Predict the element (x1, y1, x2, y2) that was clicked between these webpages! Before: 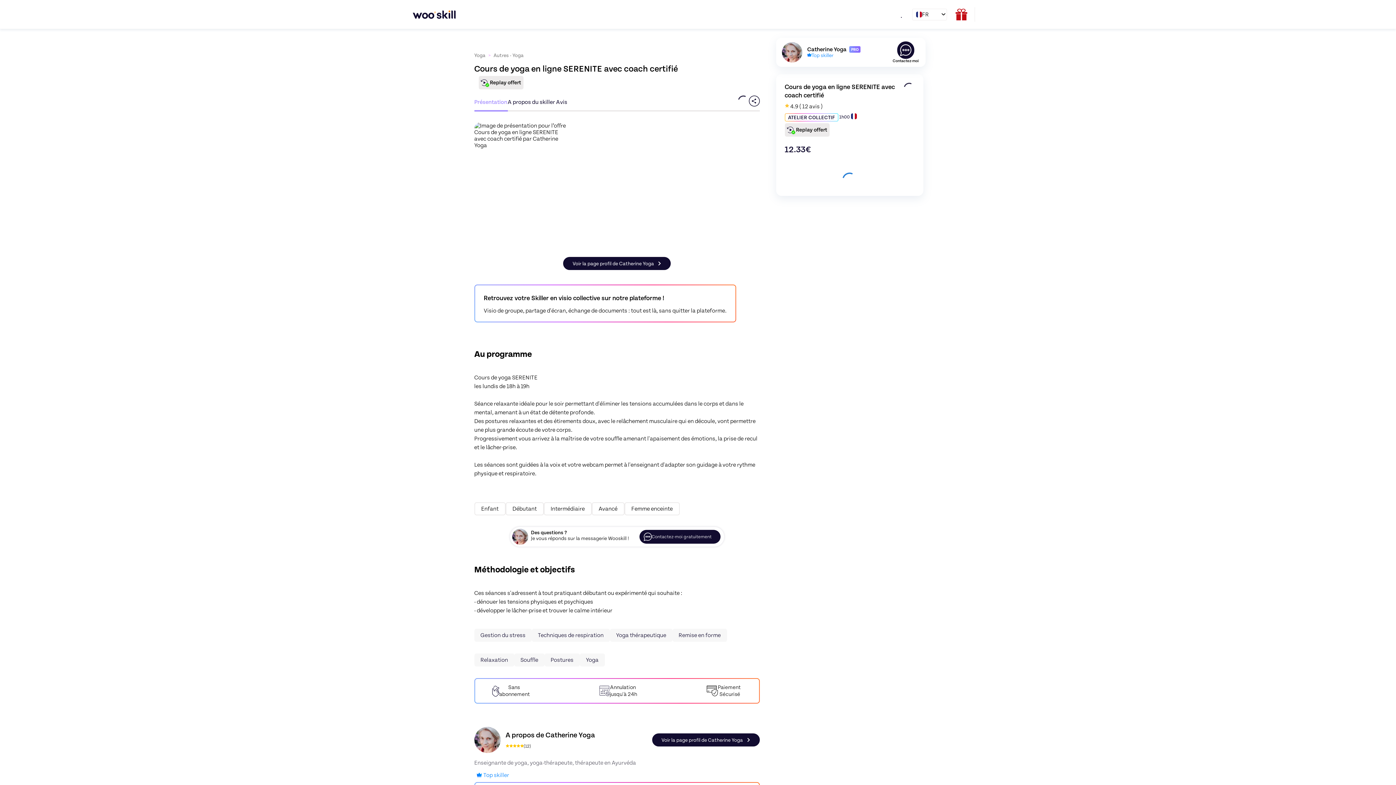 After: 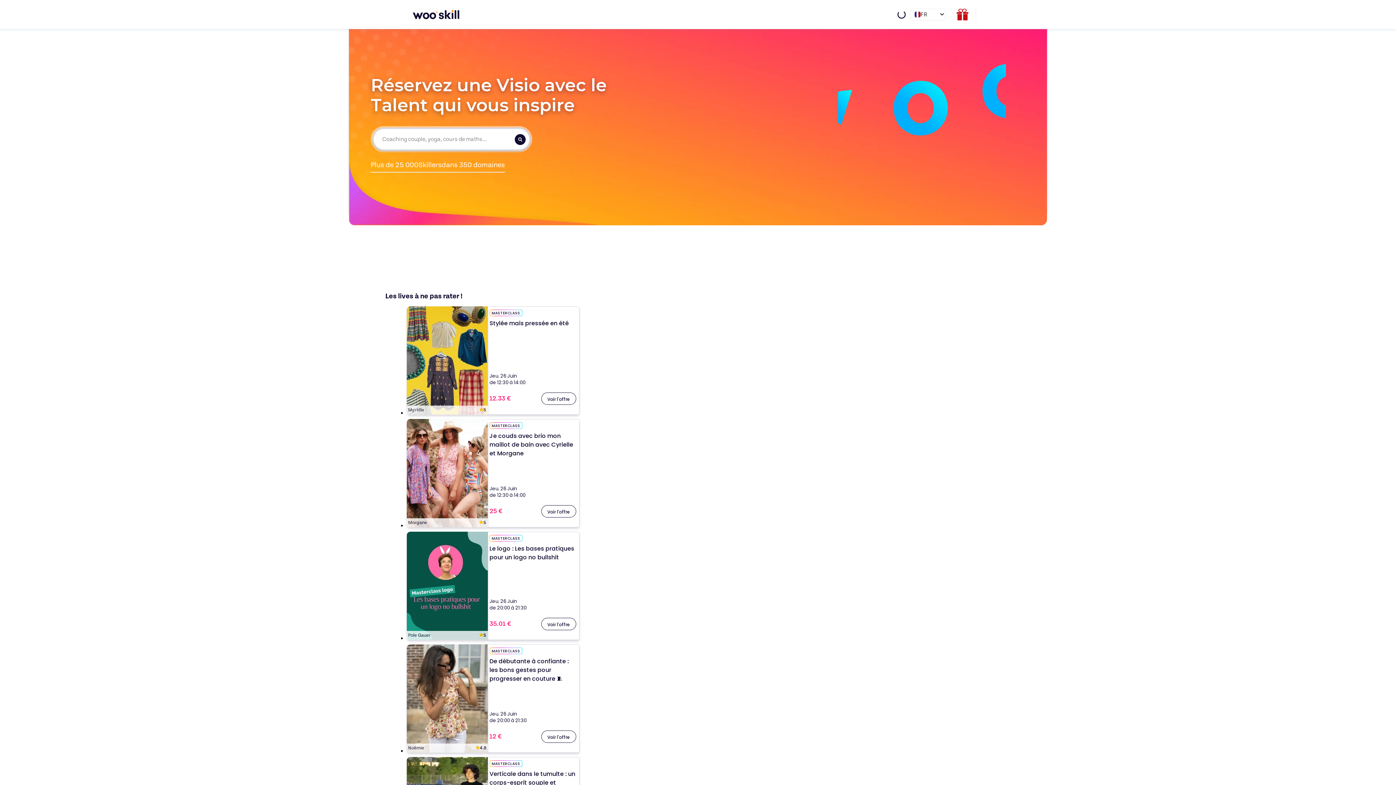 Action: bbox: (412, 5, 456, 23)